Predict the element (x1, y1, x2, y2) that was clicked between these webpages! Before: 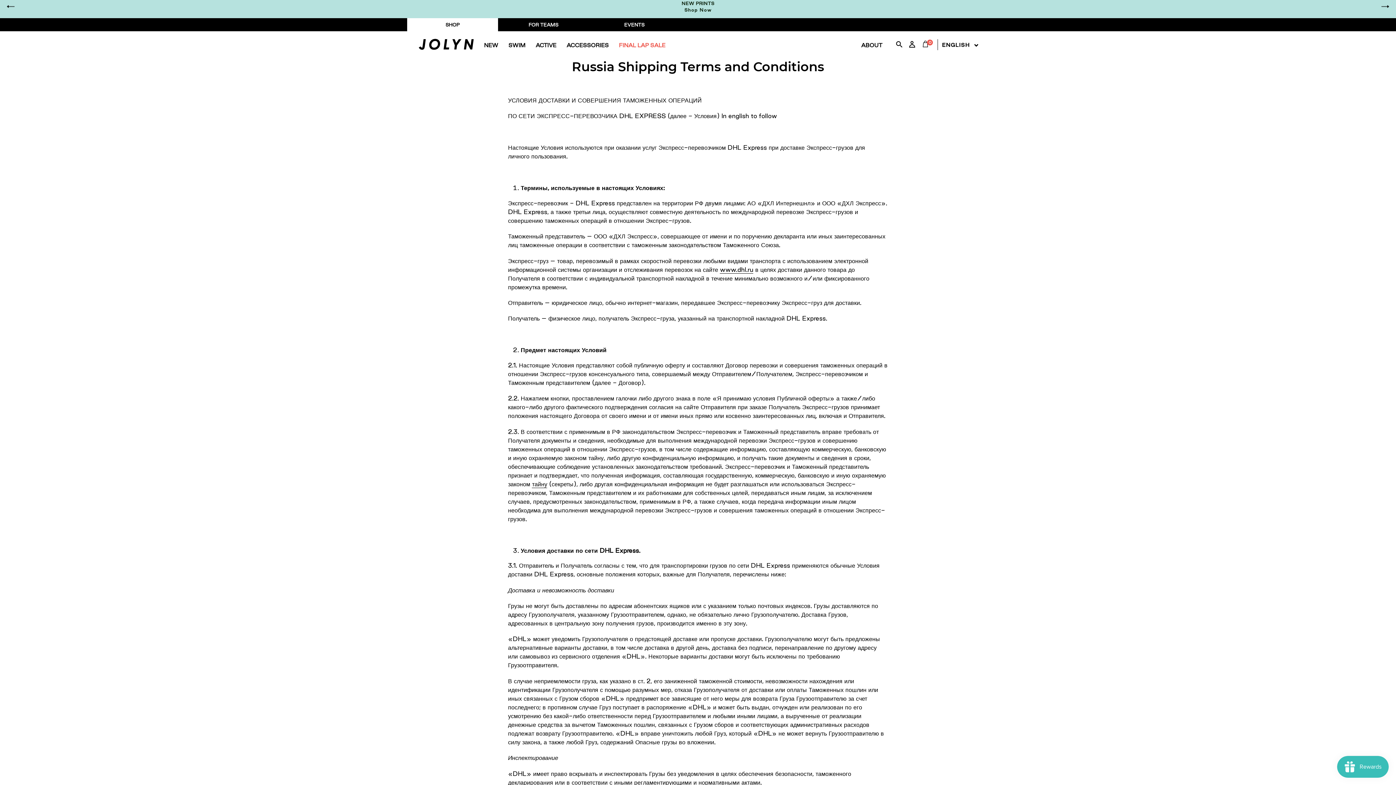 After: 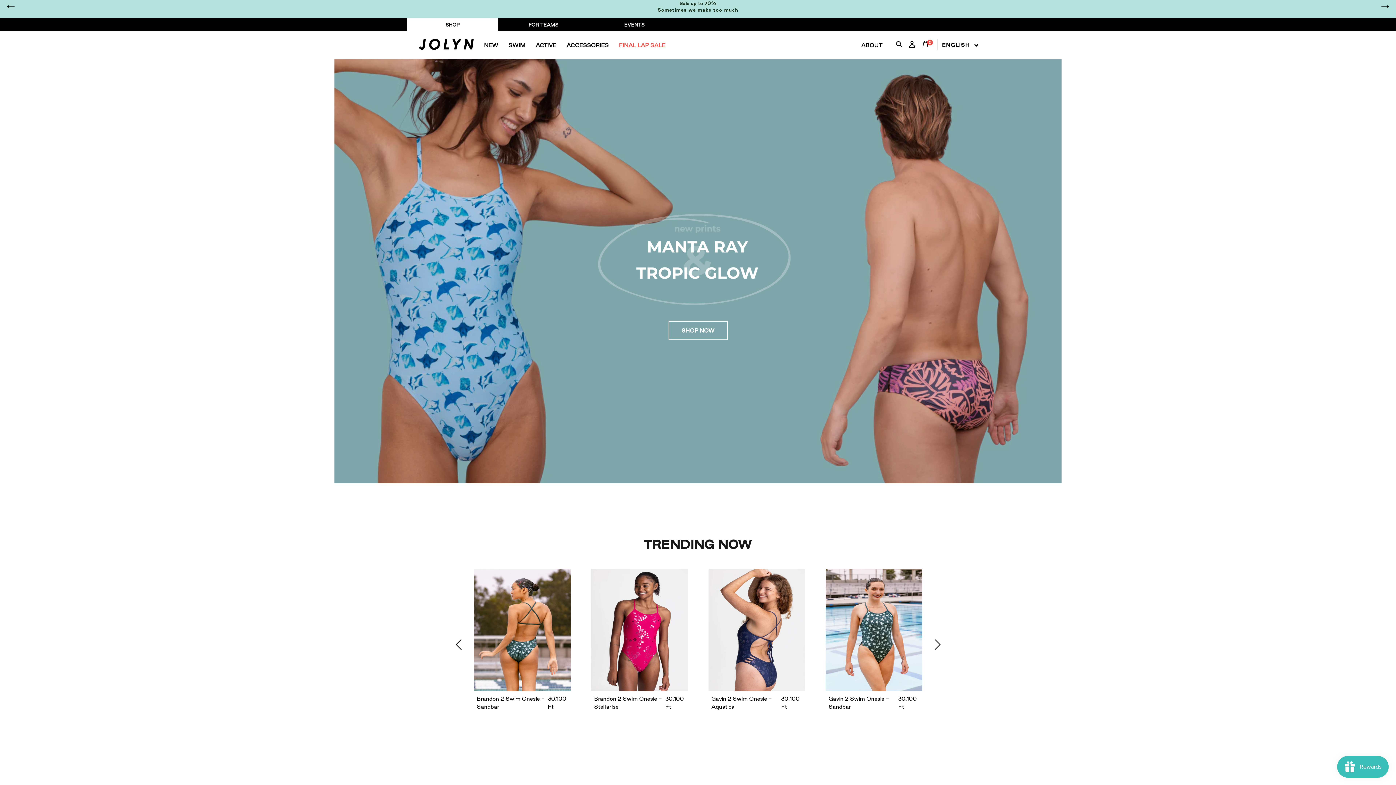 Action: bbox: (418, 38, 473, 51)